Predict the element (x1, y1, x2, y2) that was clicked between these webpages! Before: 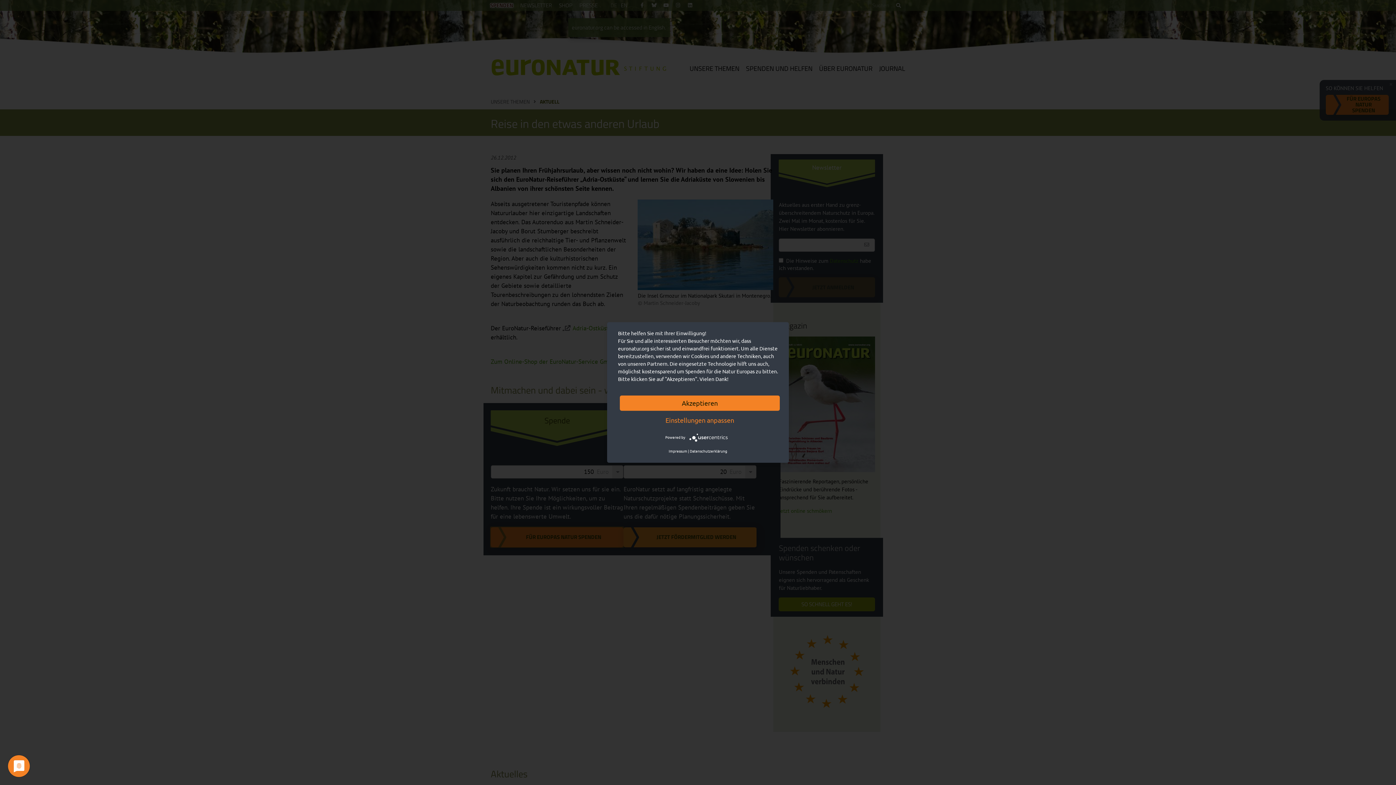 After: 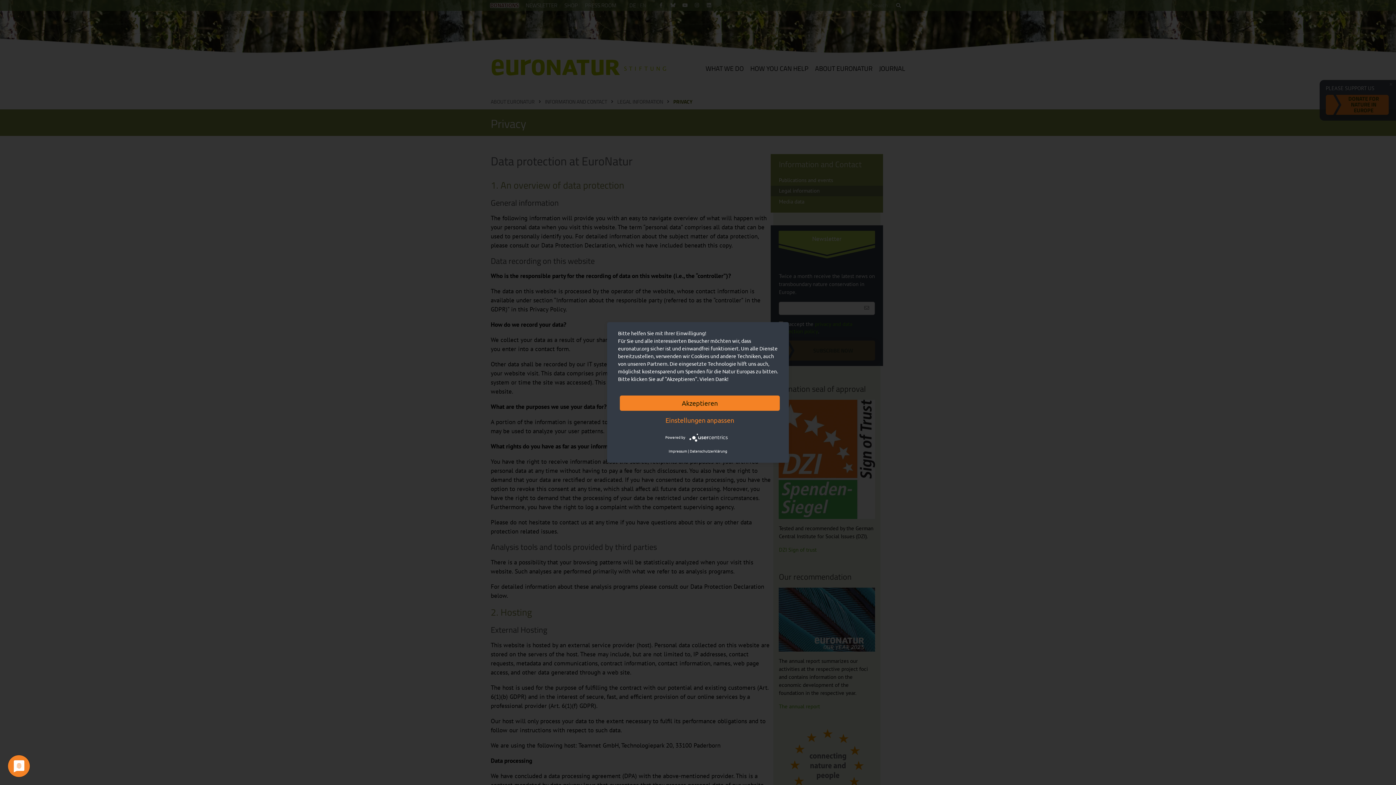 Action: bbox: (690, 446, 727, 455) label: Datenschutzerklärung